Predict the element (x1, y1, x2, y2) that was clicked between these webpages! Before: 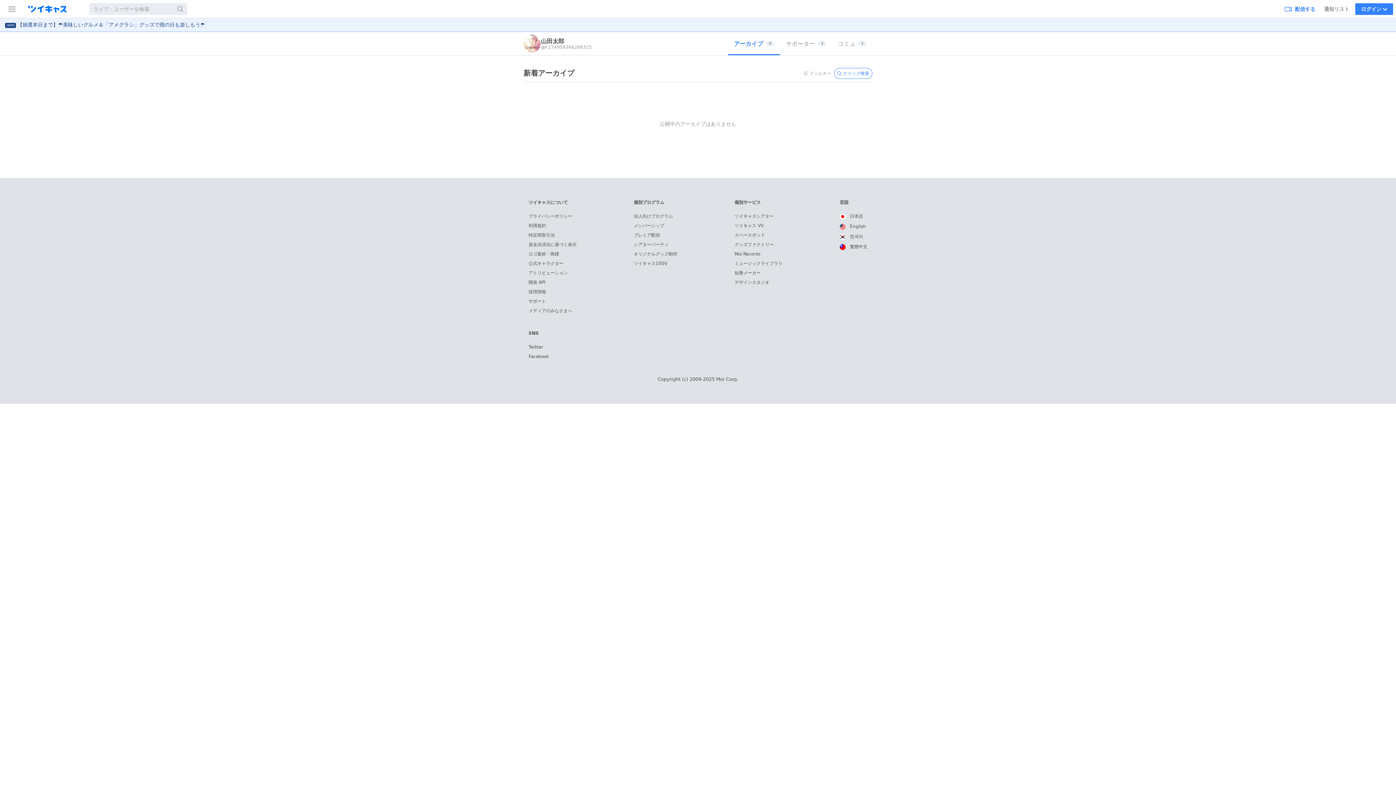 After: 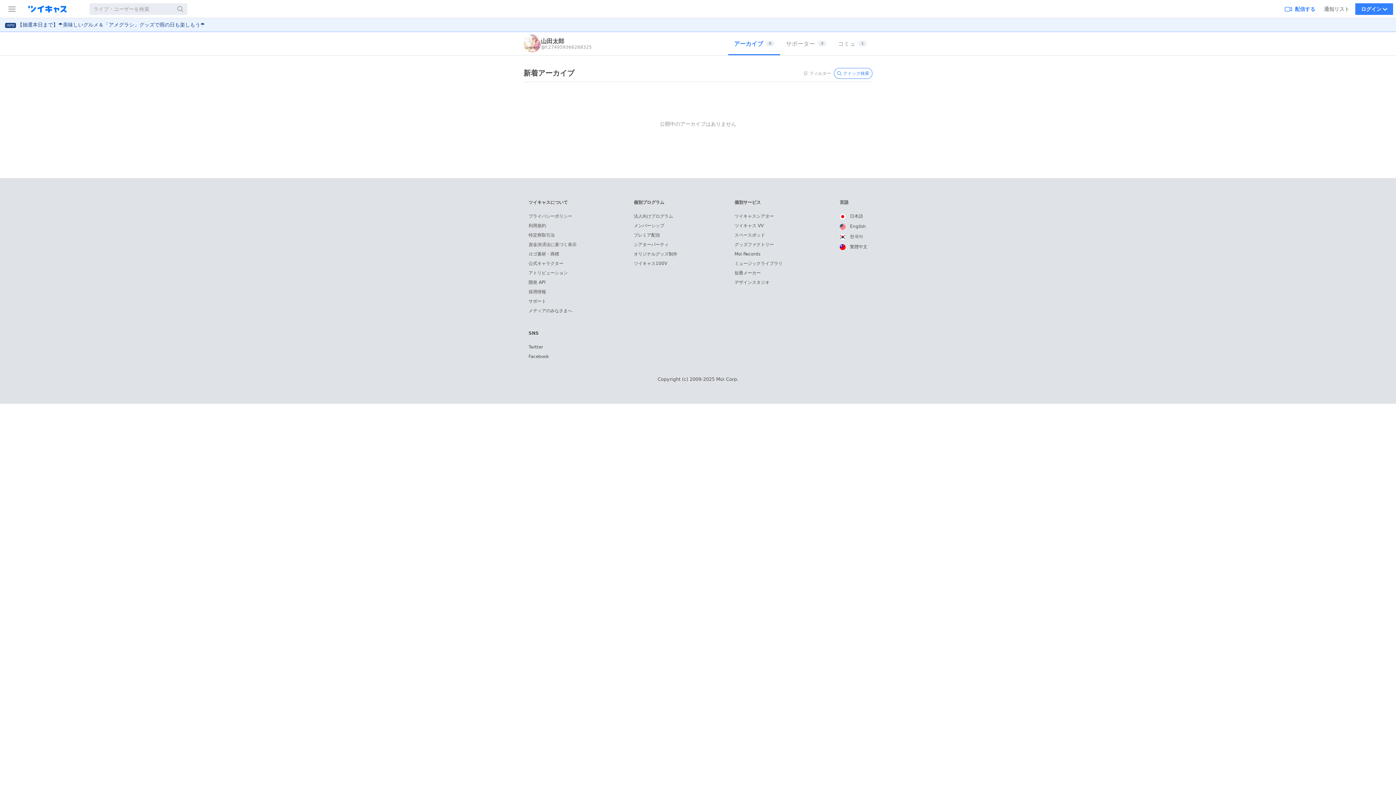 Action: bbox: (839, 213, 863, 218) label:  日本語